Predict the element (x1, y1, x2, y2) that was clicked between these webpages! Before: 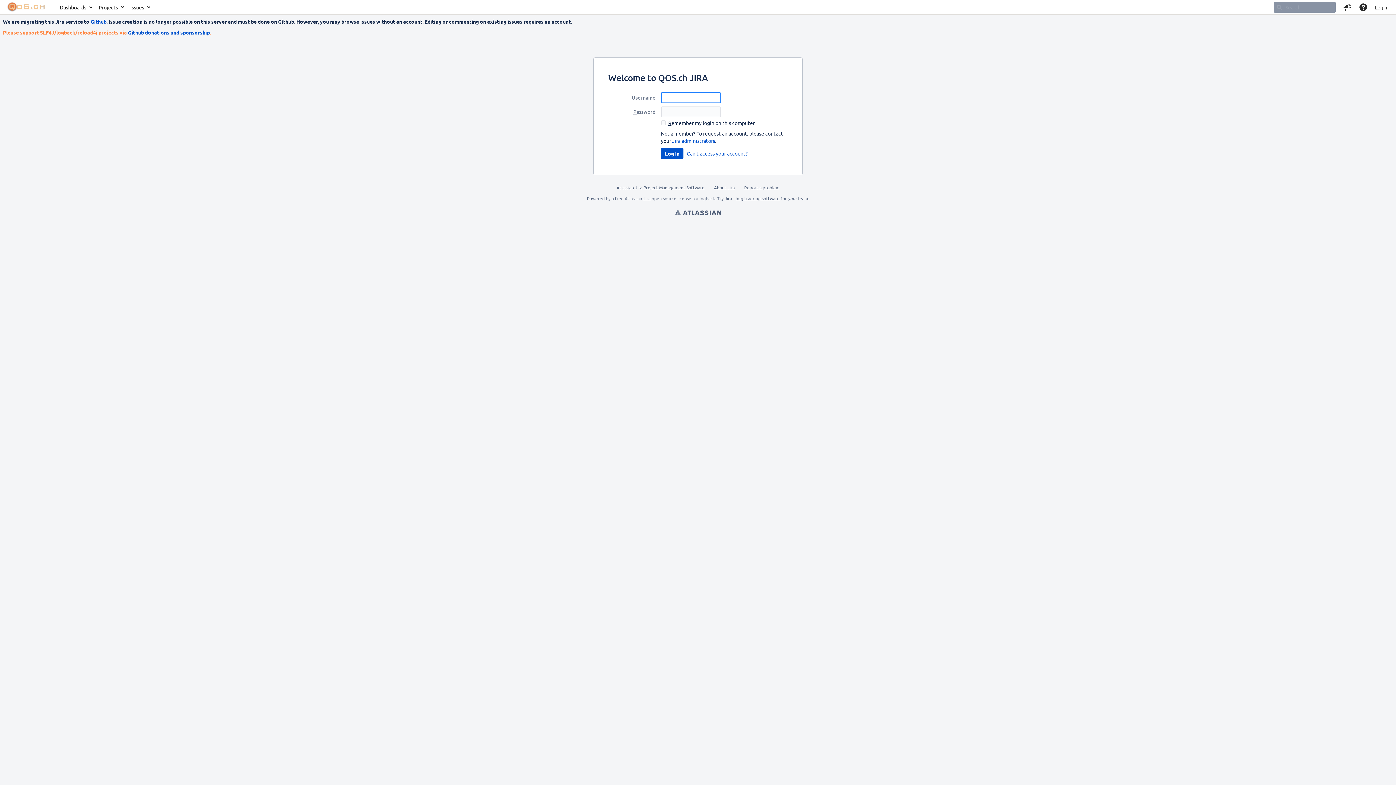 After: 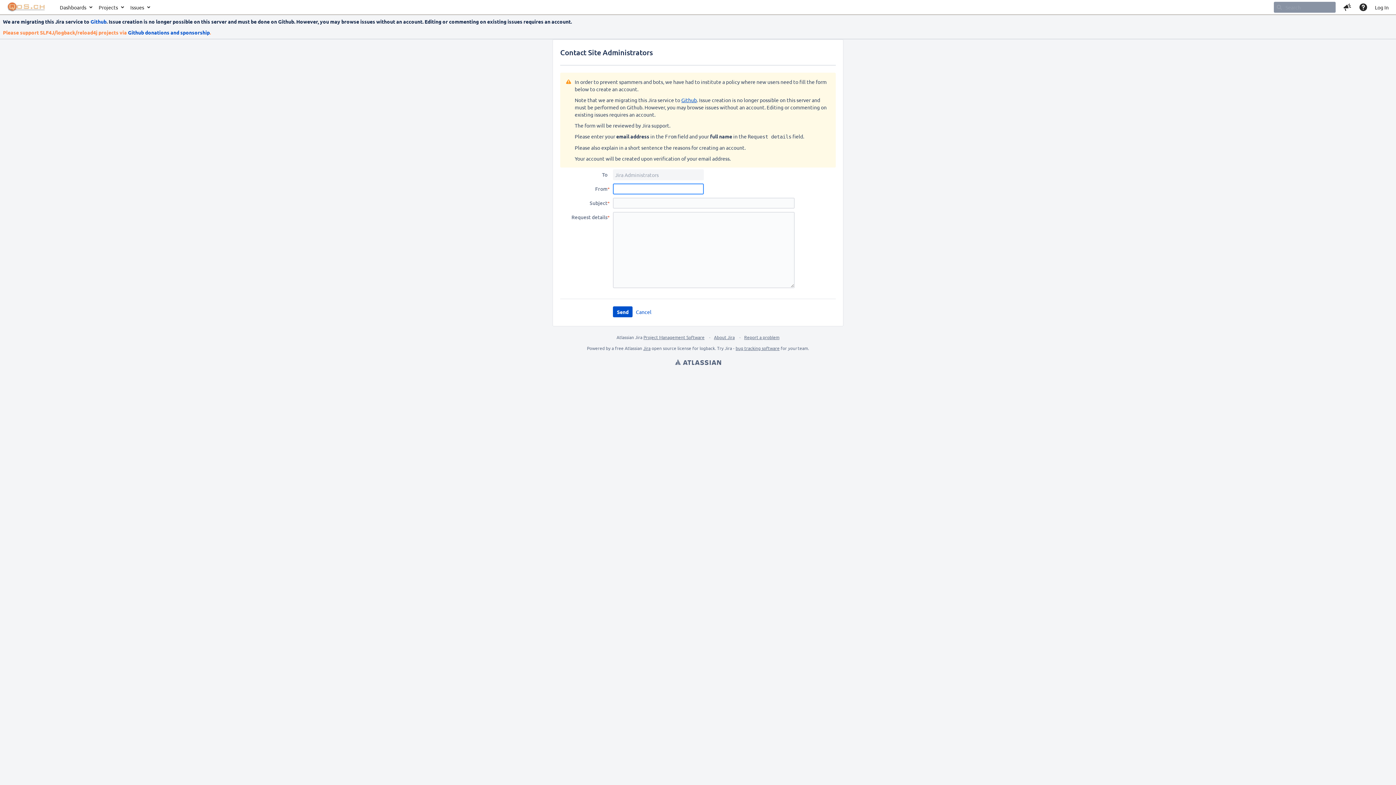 Action: label: Jira administrators bbox: (672, 137, 715, 144)